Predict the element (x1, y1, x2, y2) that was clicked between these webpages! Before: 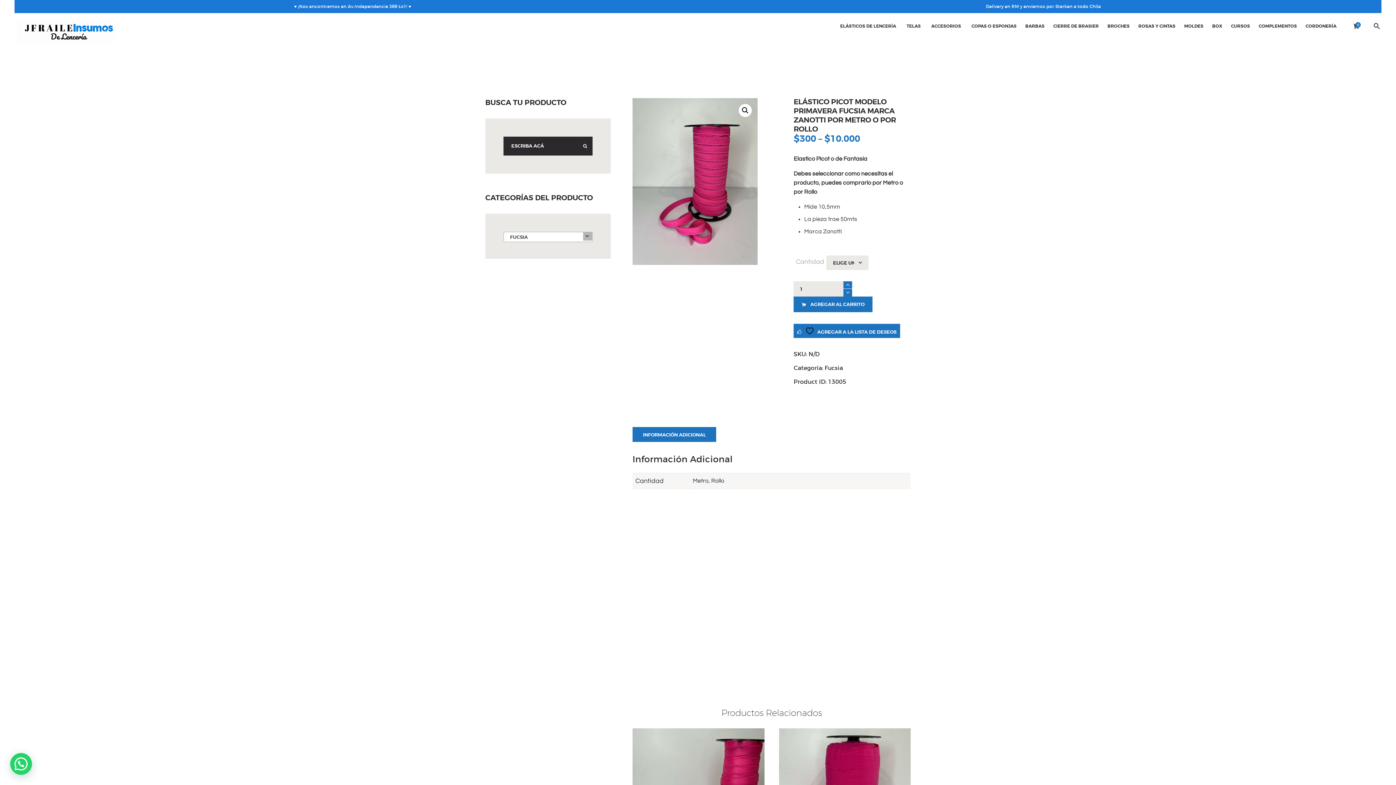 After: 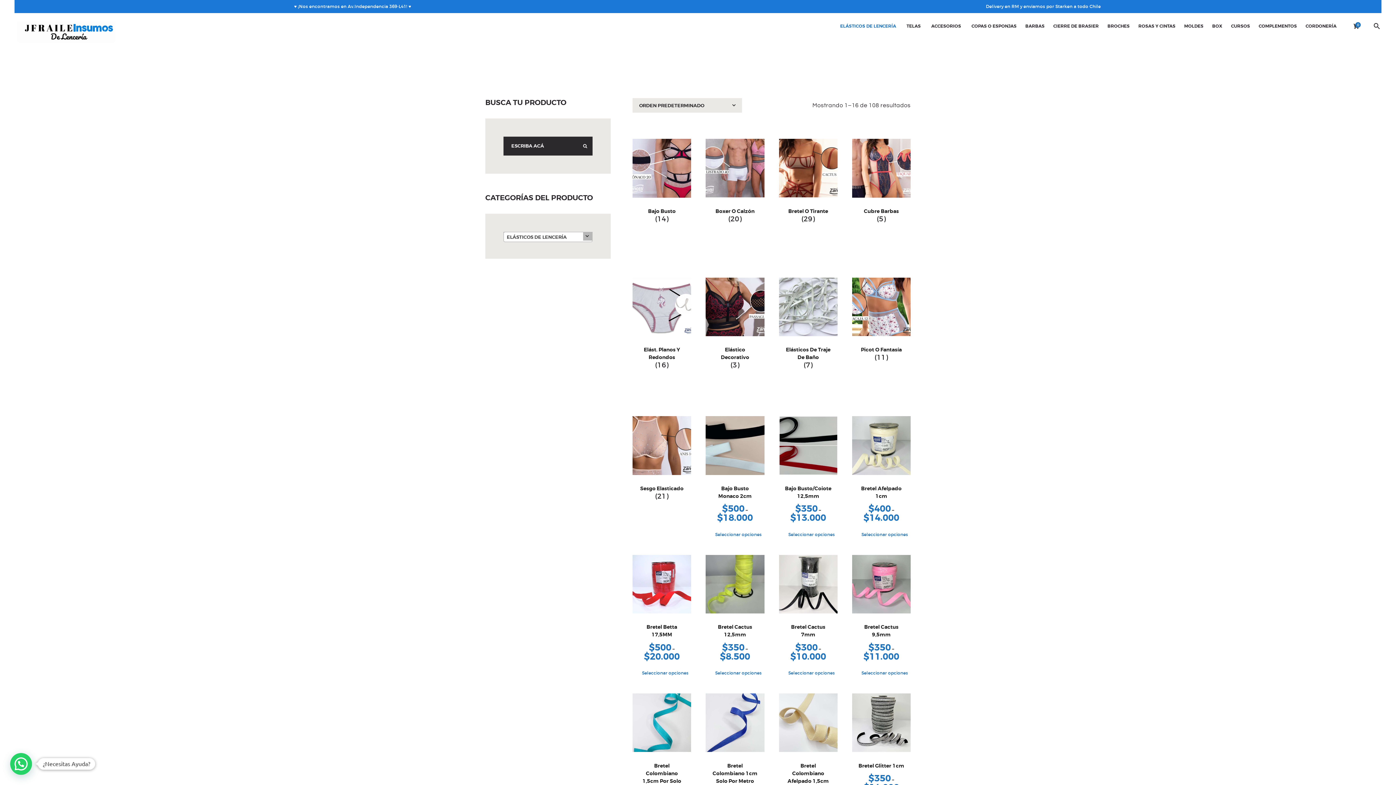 Action: bbox: (836, 18, 902, 33) label: ELÁSTICOS DE LENCERÍA